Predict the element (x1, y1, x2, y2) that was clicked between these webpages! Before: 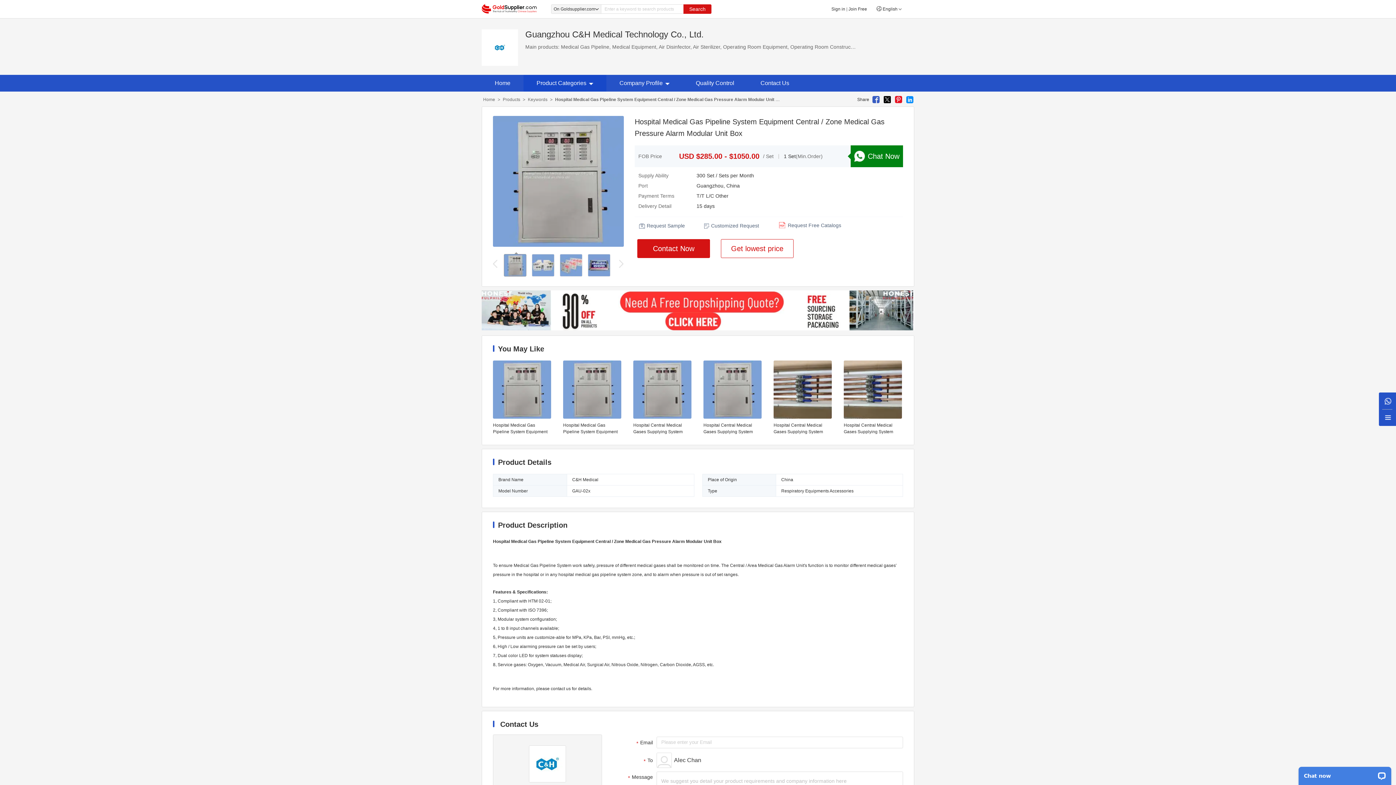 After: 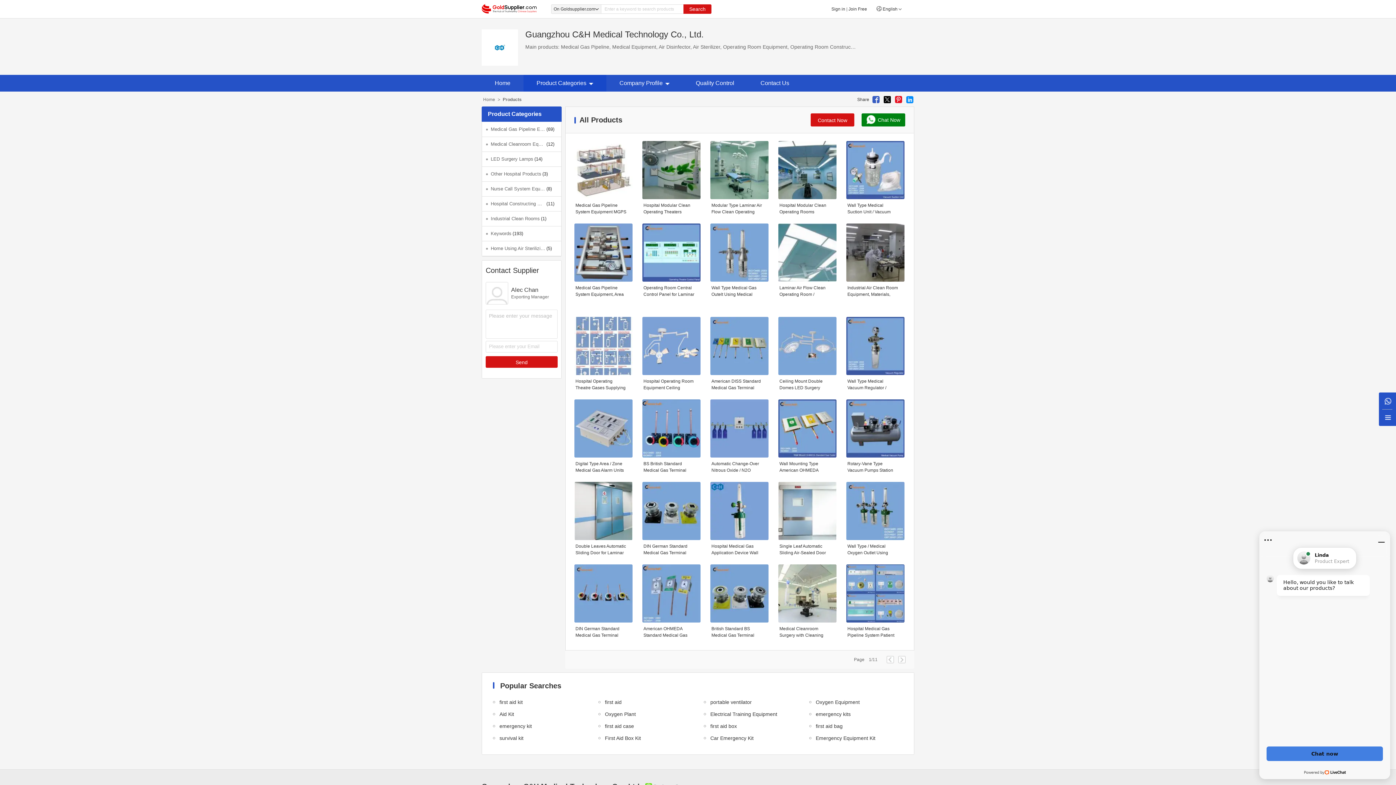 Action: bbox: (523, 74, 606, 91) label: Product Categories